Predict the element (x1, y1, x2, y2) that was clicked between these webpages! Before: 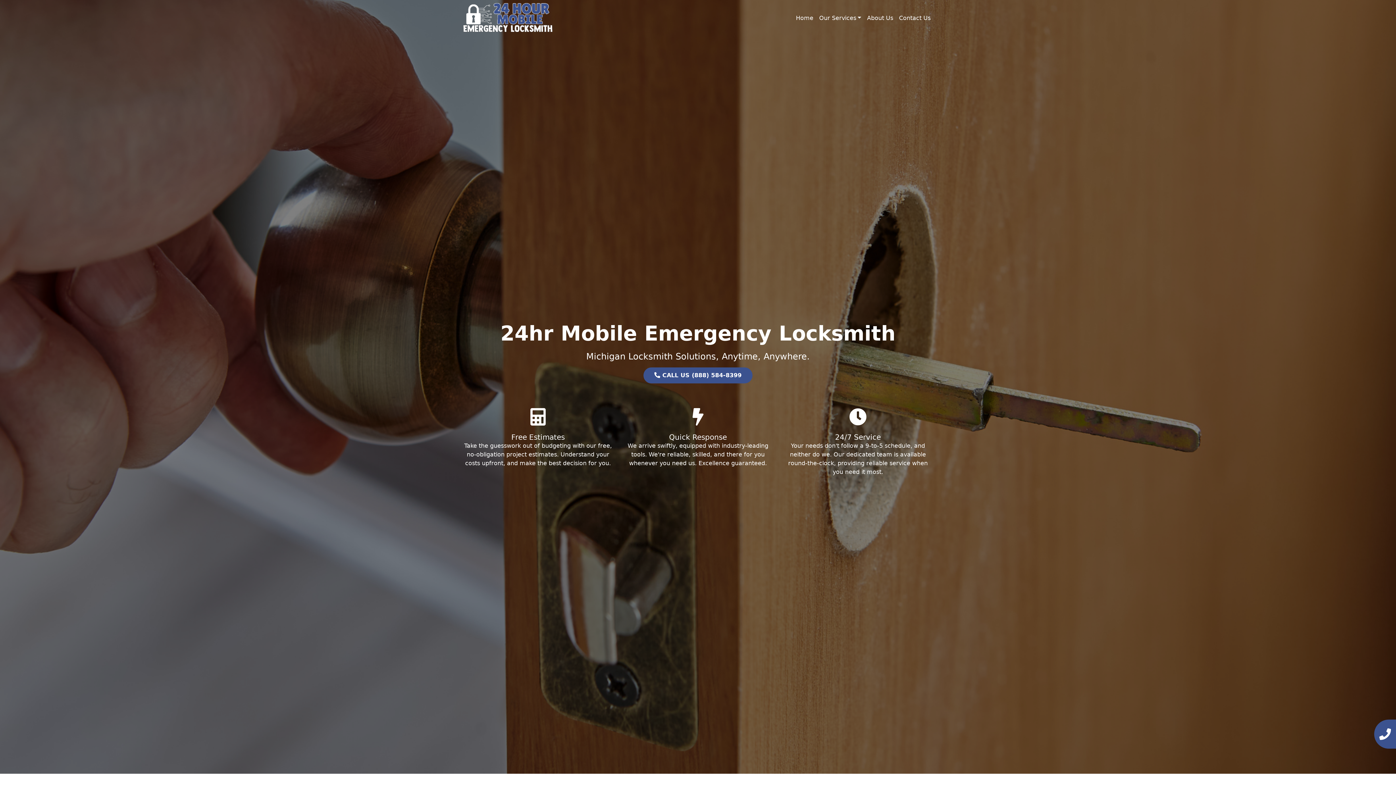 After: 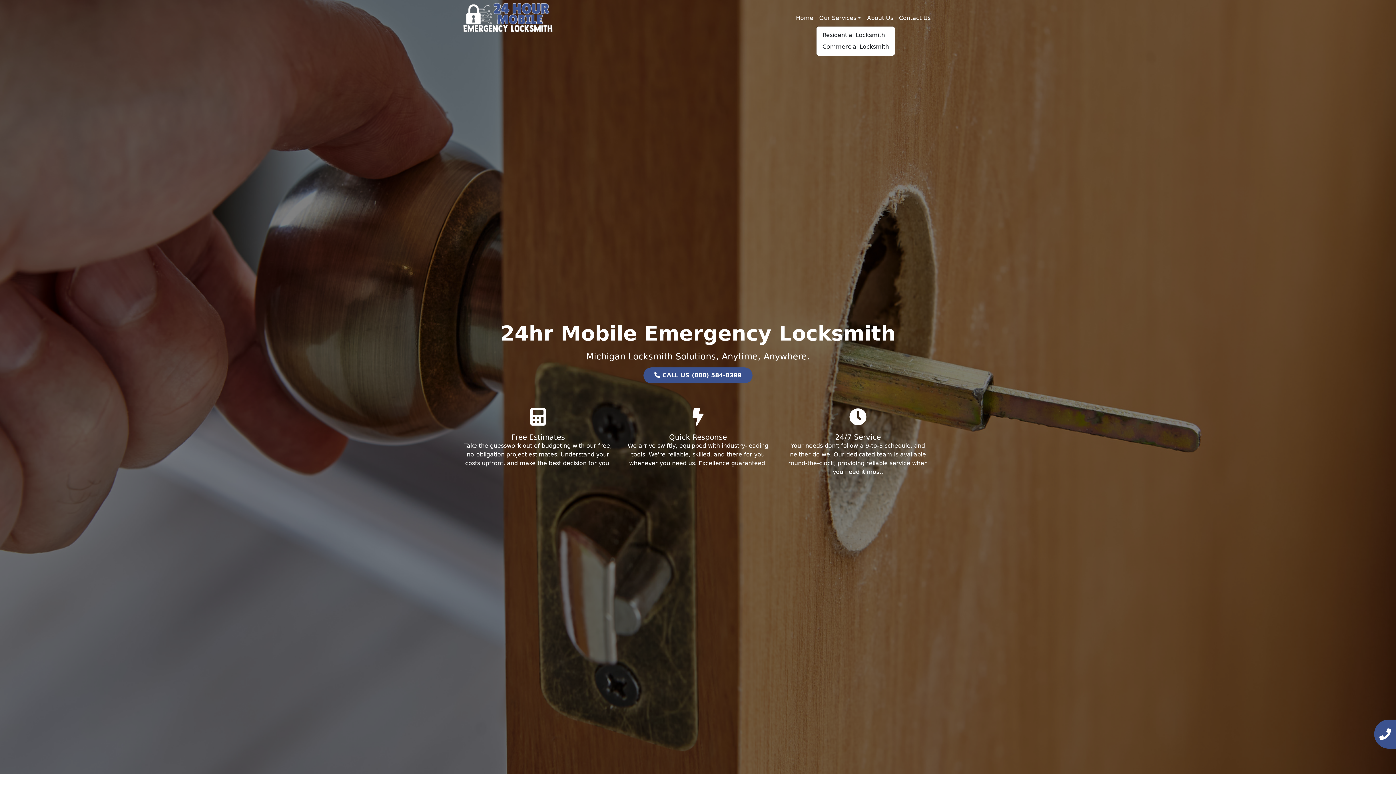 Action: bbox: (816, 10, 864, 25) label: Our Services